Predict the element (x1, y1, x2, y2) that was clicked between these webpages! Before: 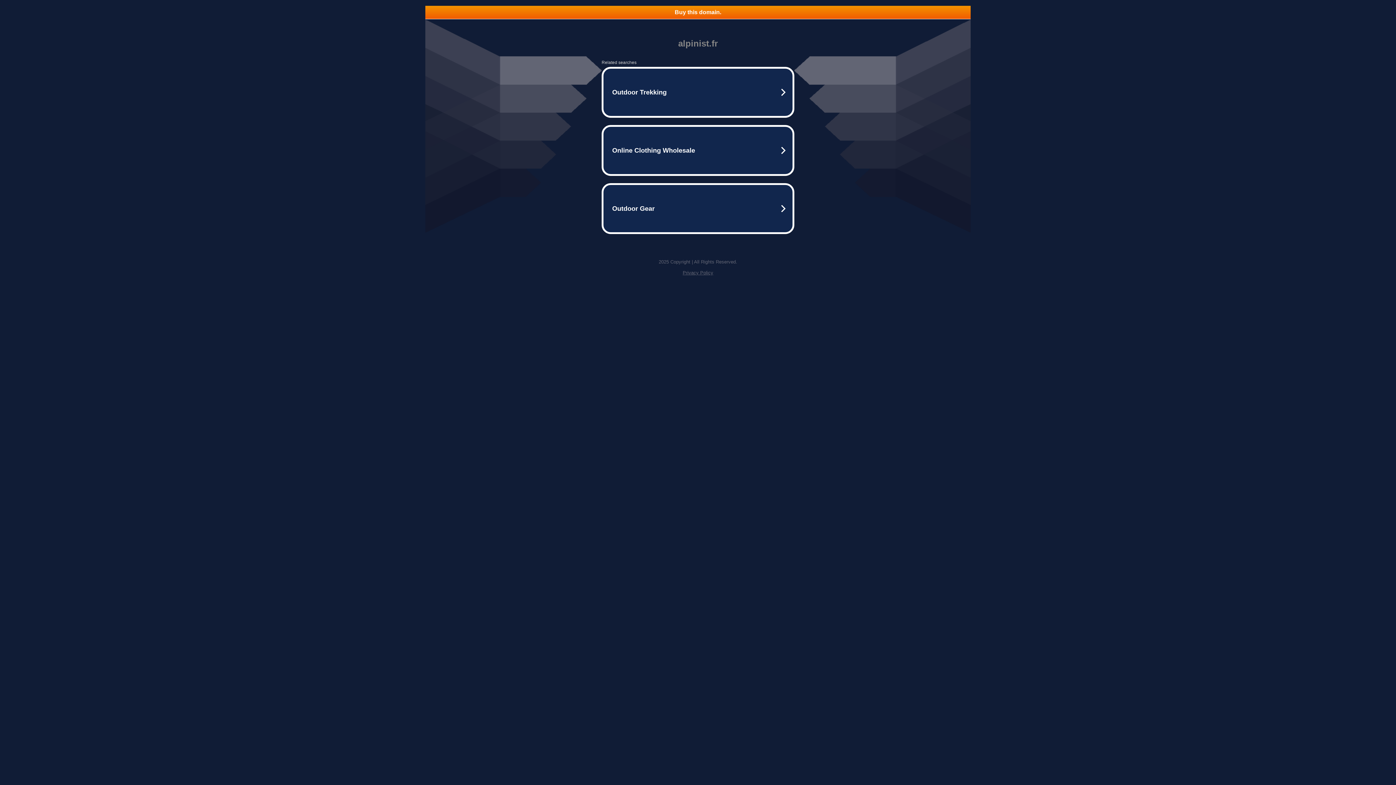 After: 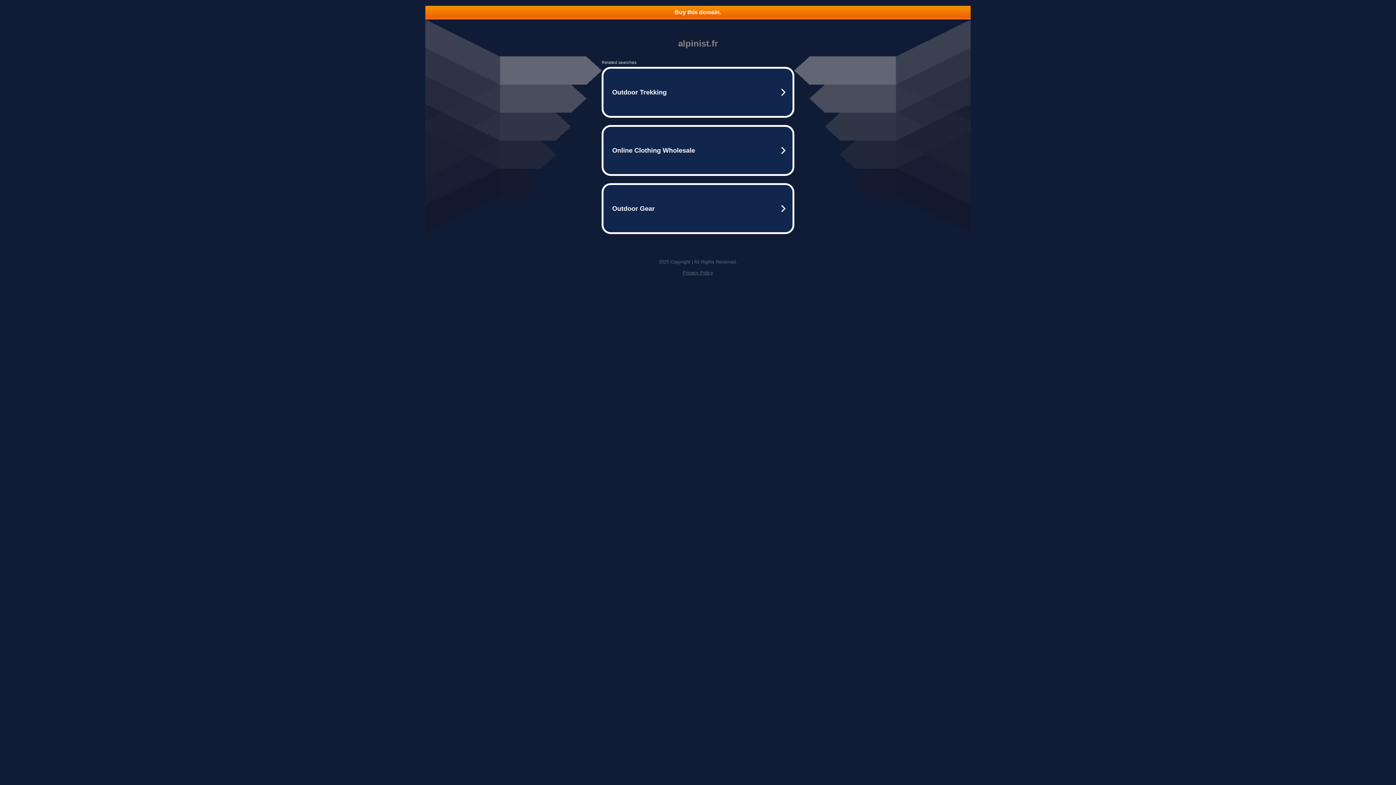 Action: label: Privacy Policy bbox: (682, 270, 713, 275)